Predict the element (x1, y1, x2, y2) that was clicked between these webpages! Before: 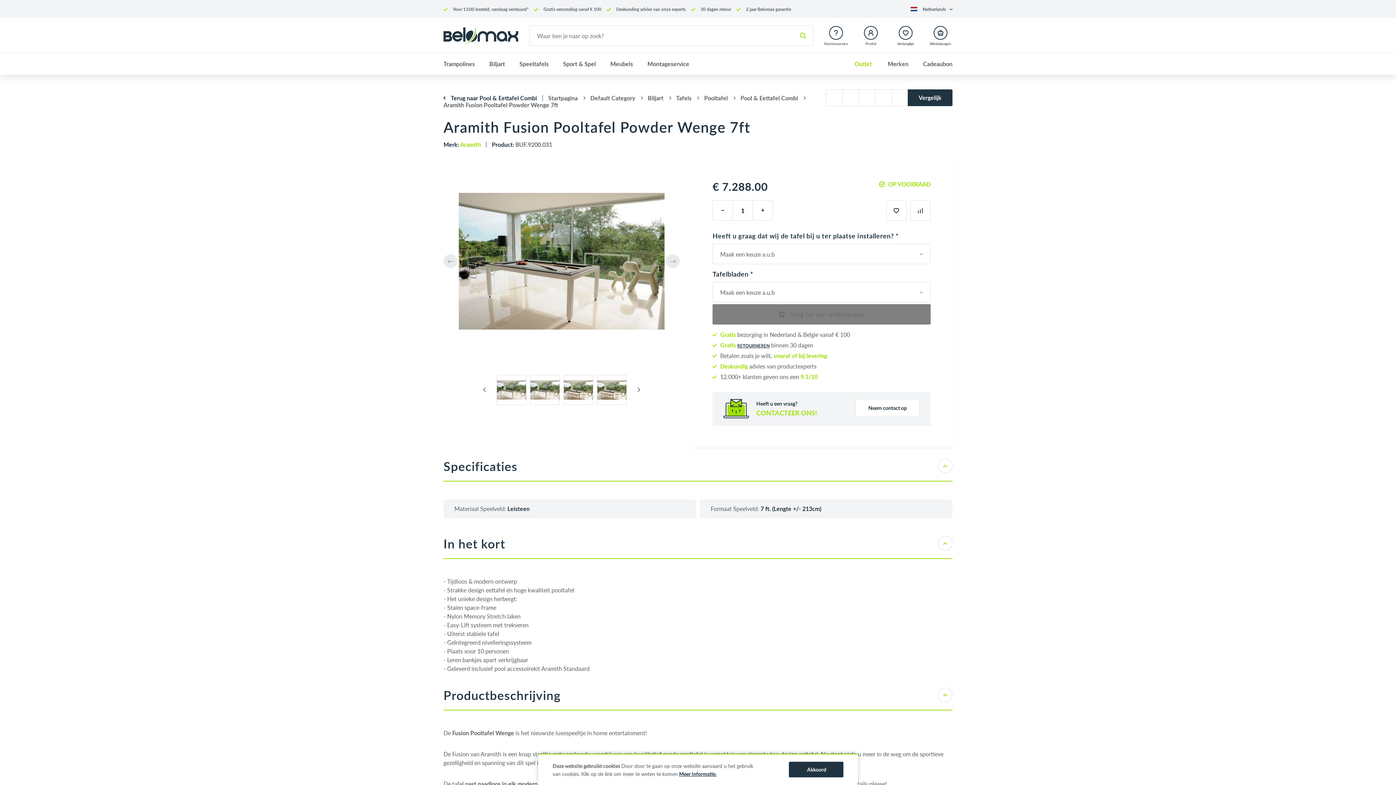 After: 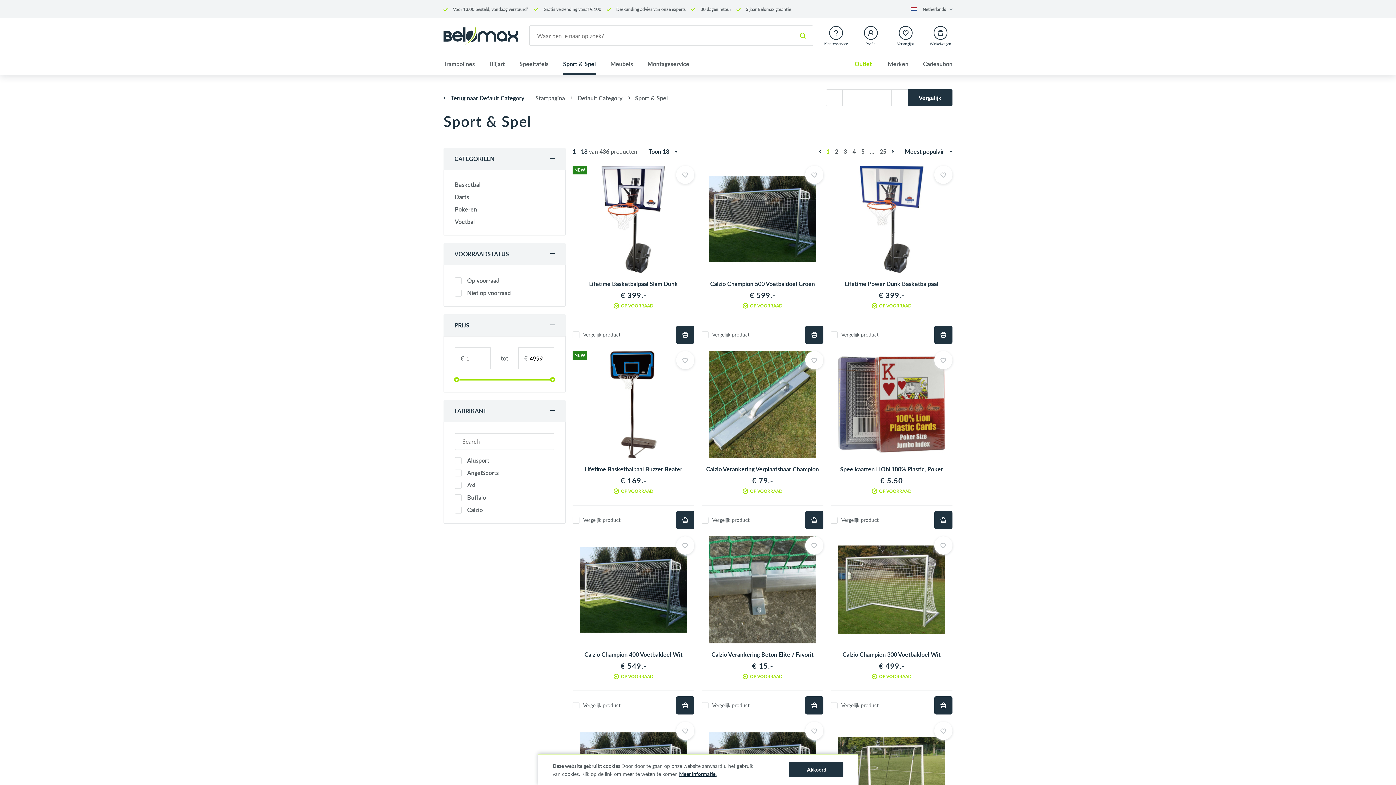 Action: label: Sport & Spel bbox: (556, 53, 603, 74)